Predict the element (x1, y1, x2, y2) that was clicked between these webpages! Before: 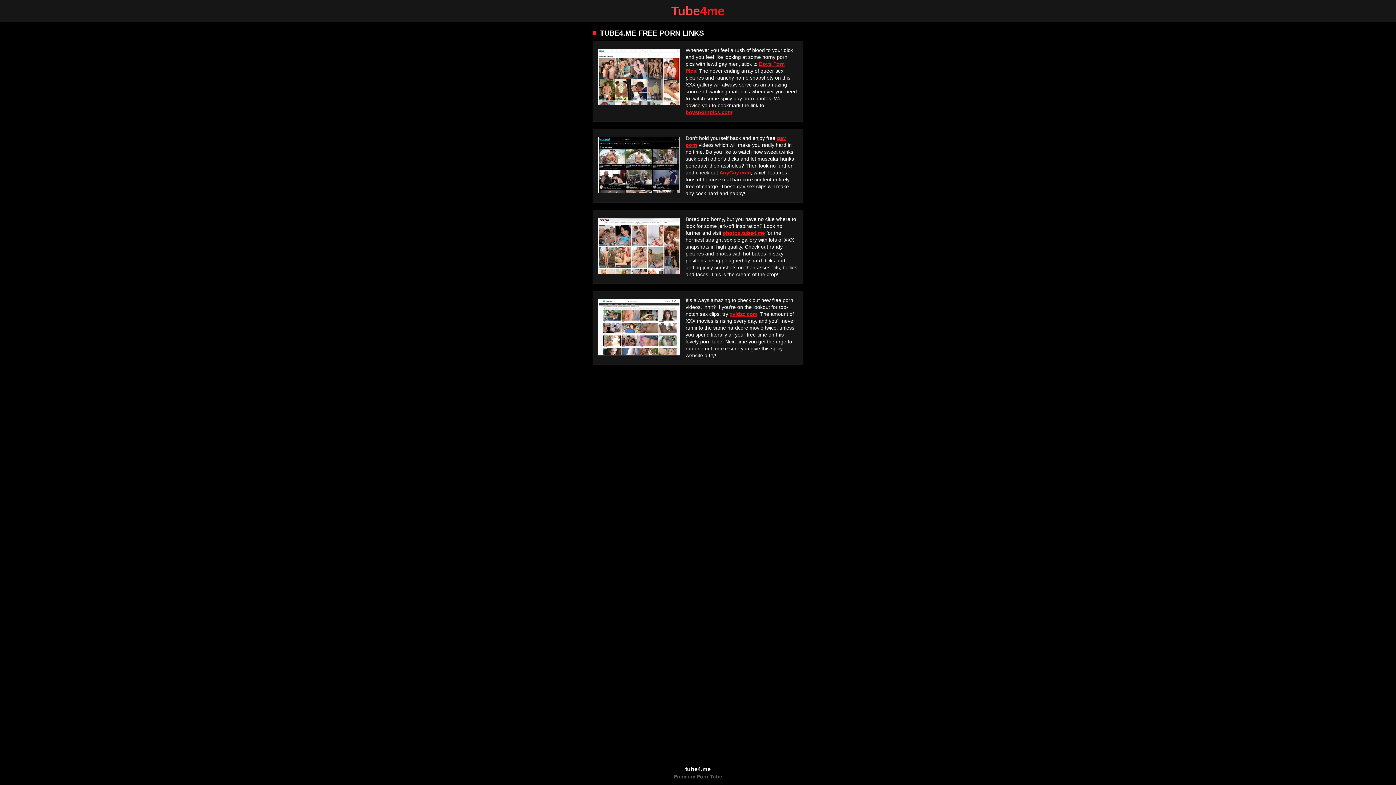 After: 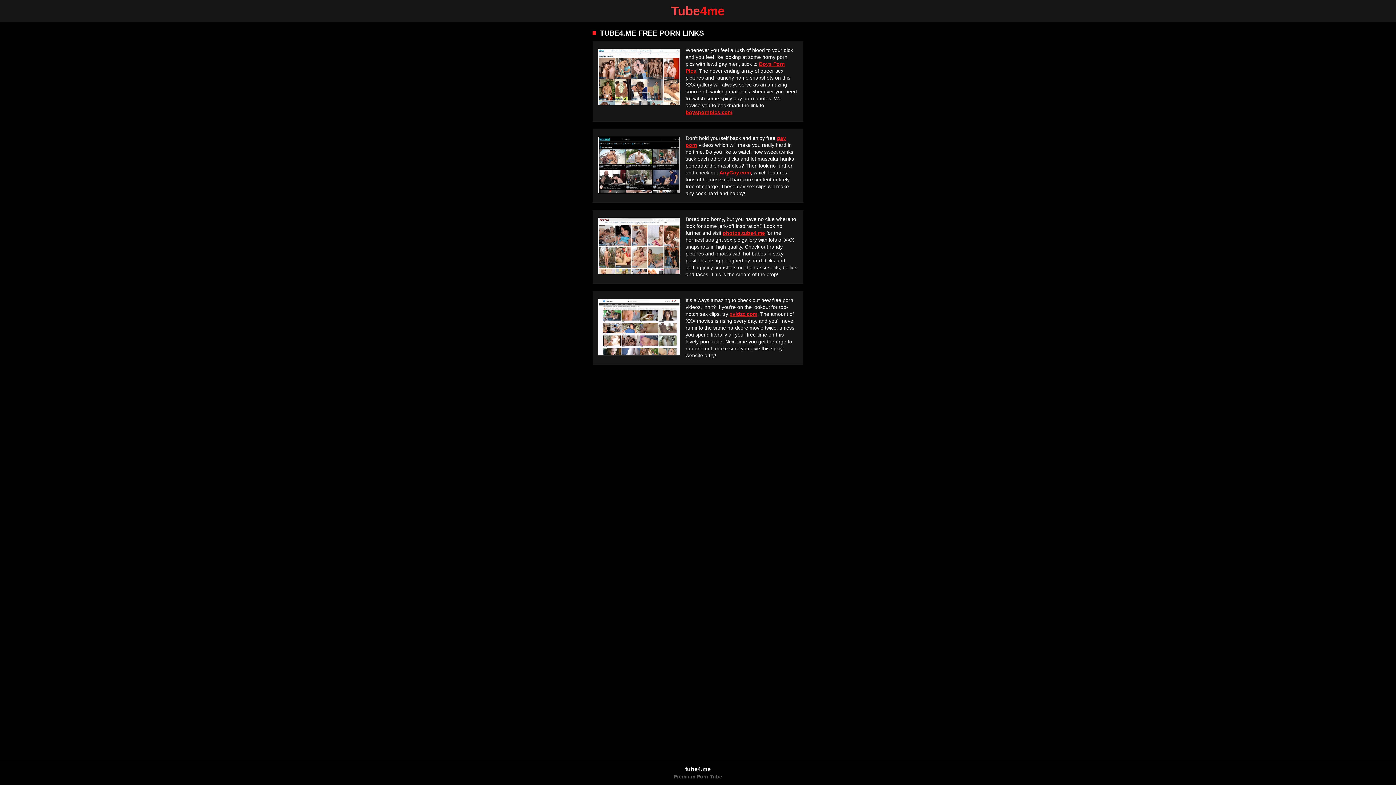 Action: bbox: (598, 136, 680, 193)